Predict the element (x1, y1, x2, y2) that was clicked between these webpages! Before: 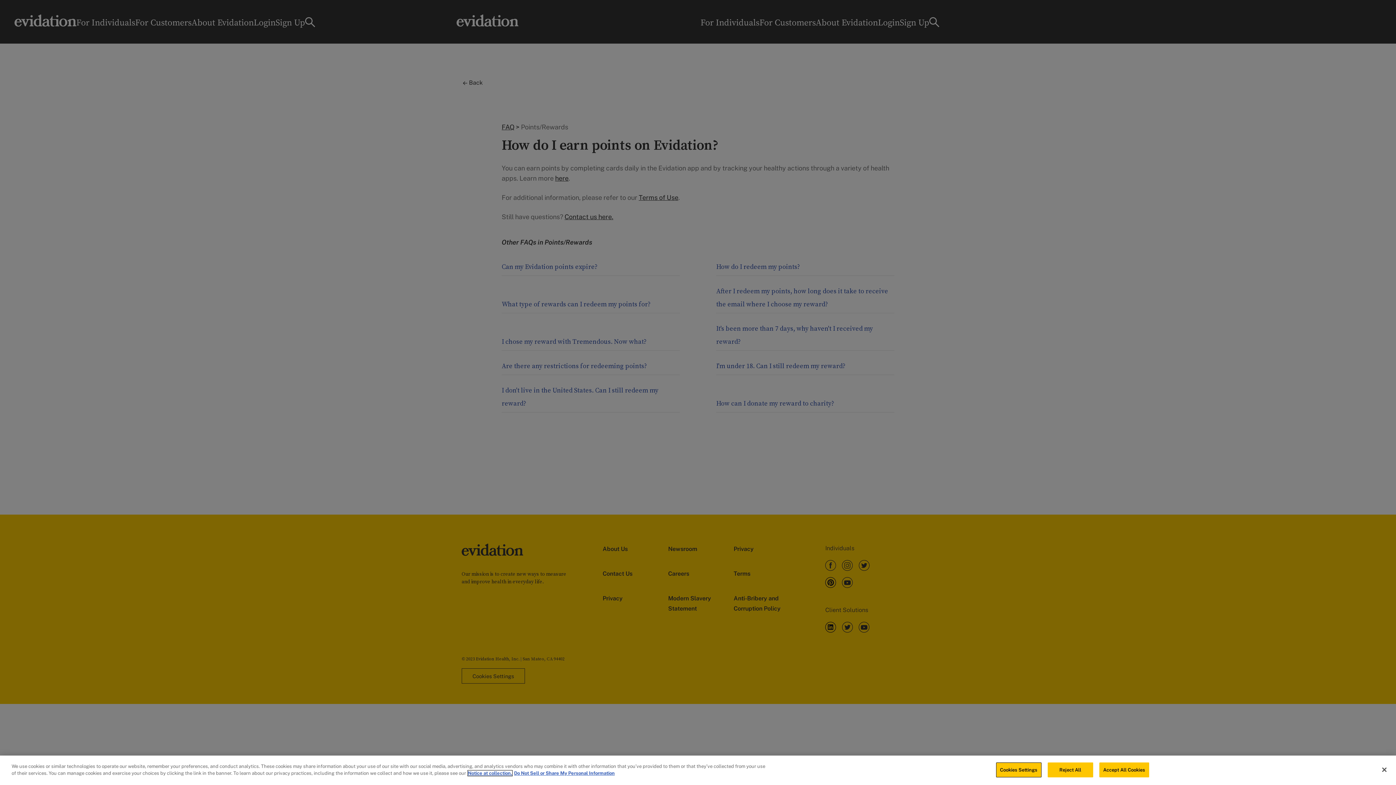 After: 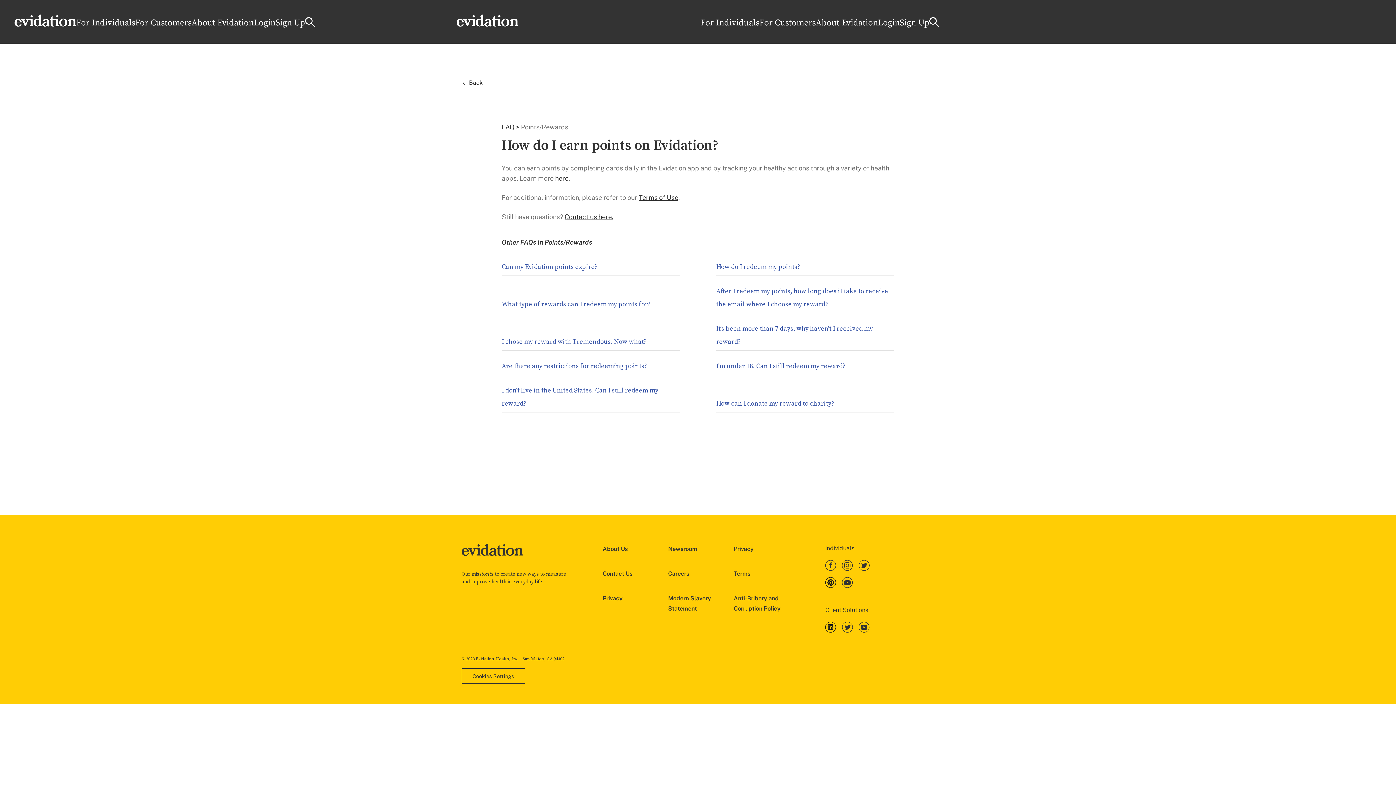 Action: bbox: (1099, 762, 1149, 777) label: Accept All Cookies